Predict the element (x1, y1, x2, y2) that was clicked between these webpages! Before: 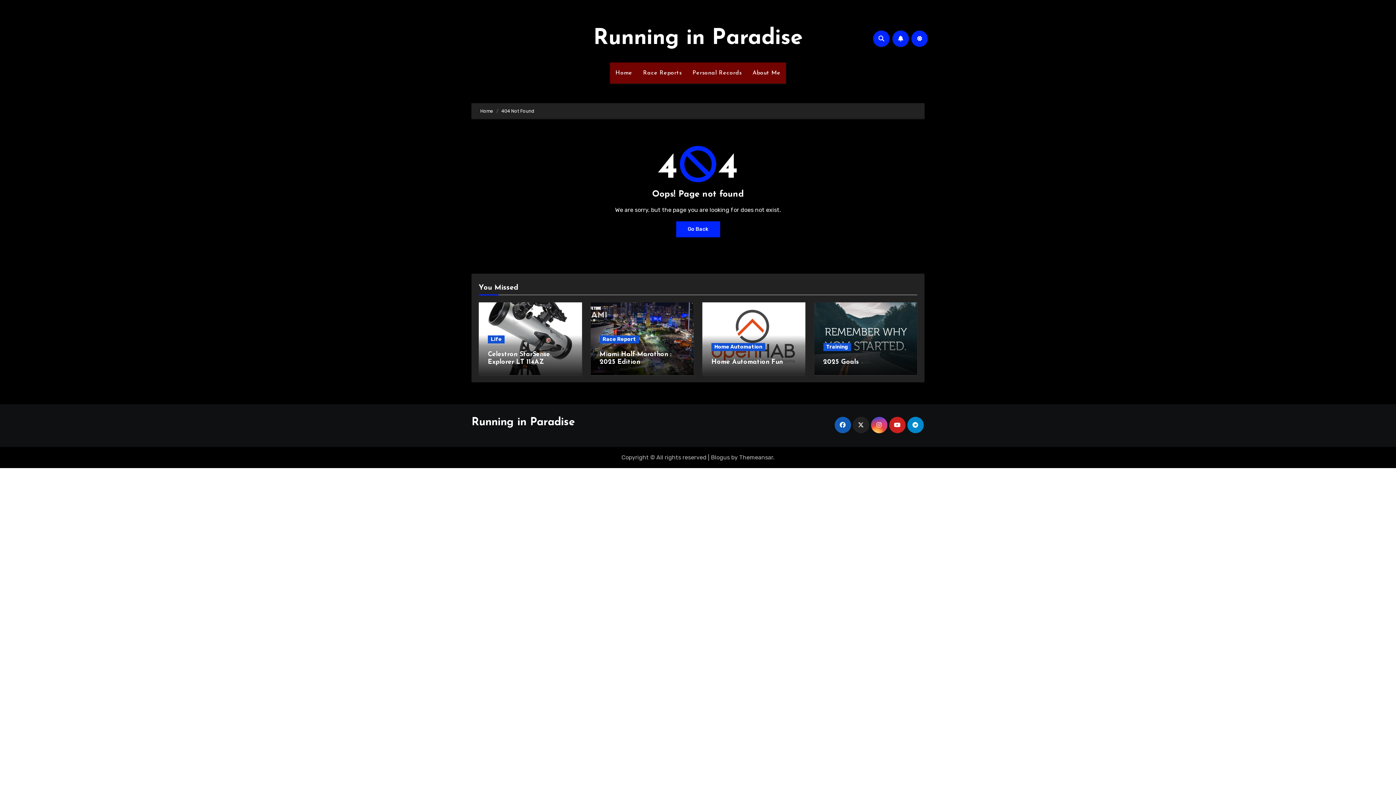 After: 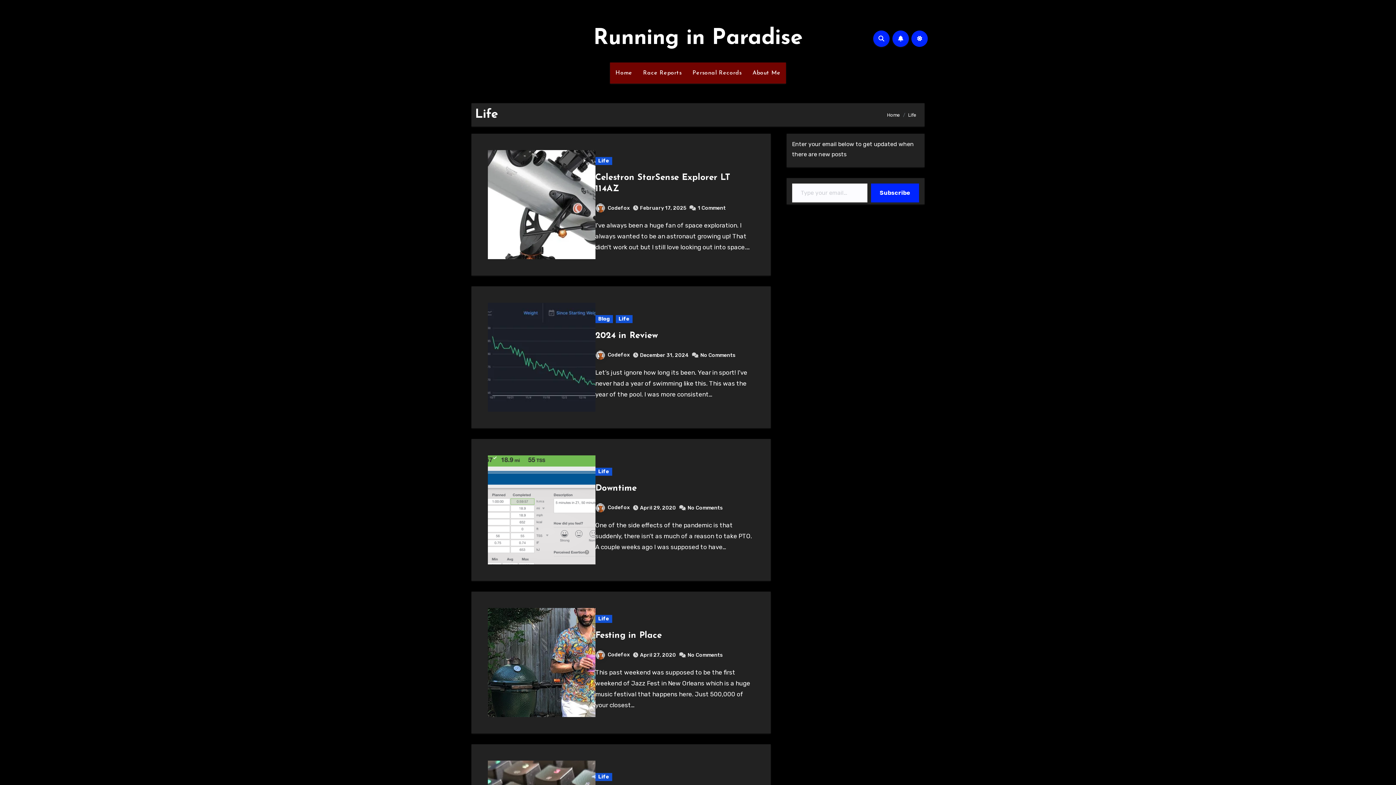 Action: label: Life bbox: (488, 335, 504, 343)